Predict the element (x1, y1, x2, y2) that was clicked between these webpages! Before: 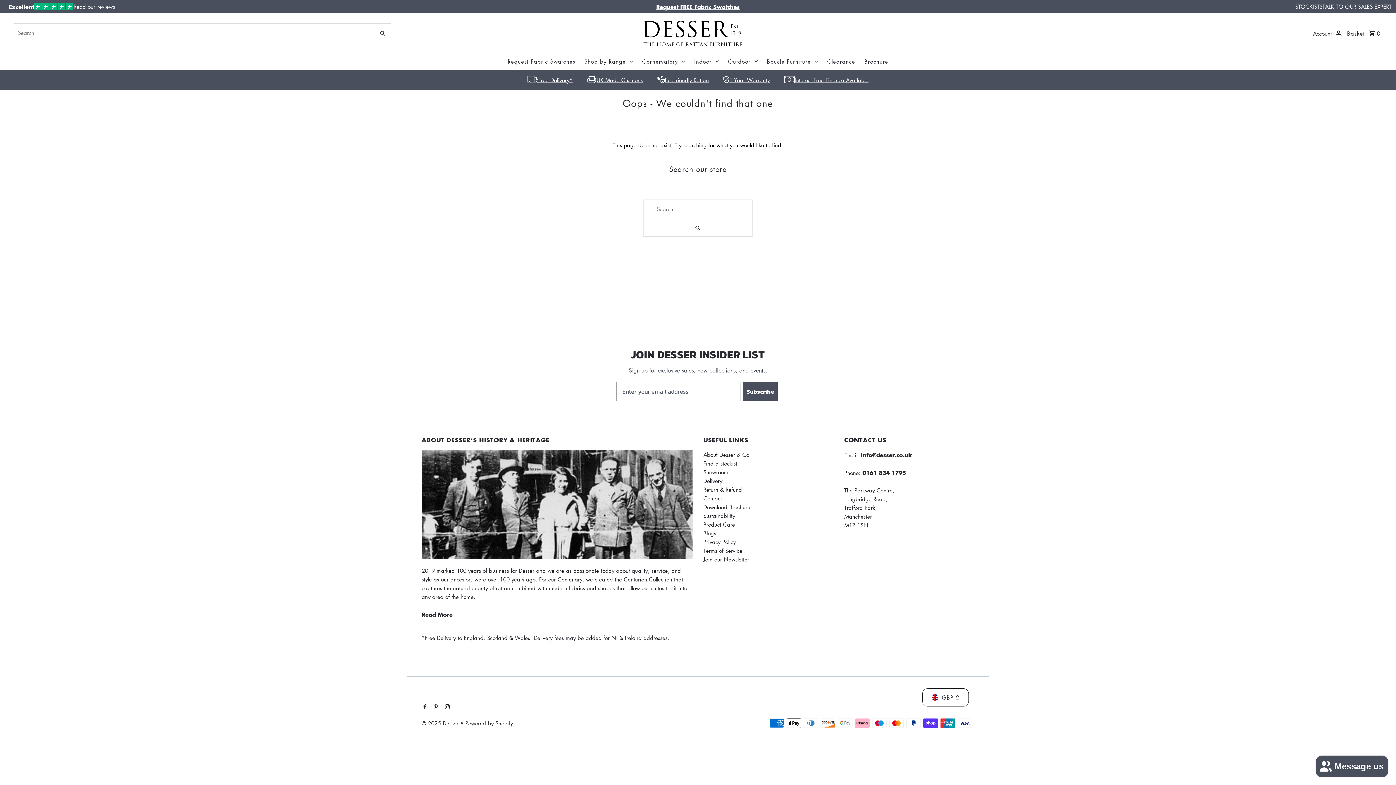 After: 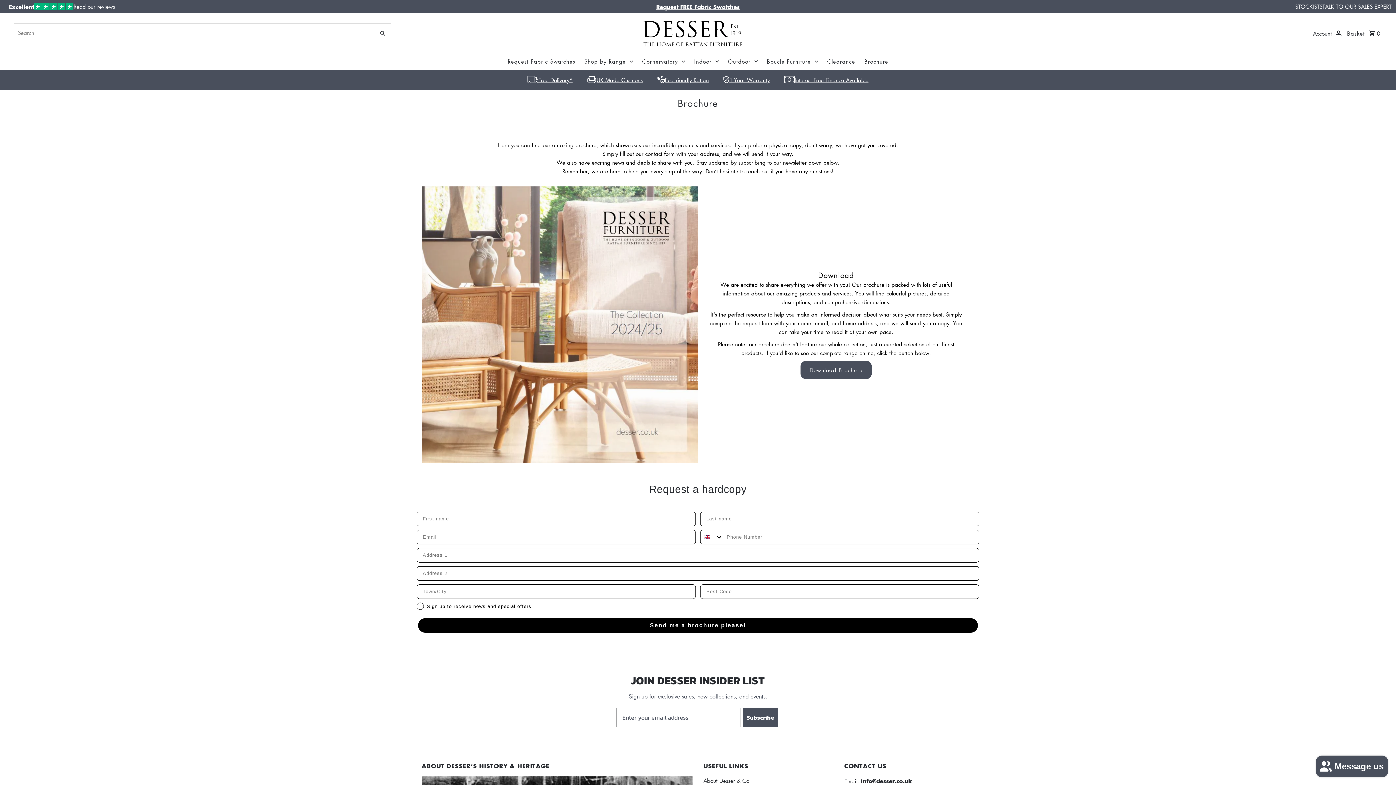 Action: bbox: (703, 503, 750, 511) label: Download Brochure